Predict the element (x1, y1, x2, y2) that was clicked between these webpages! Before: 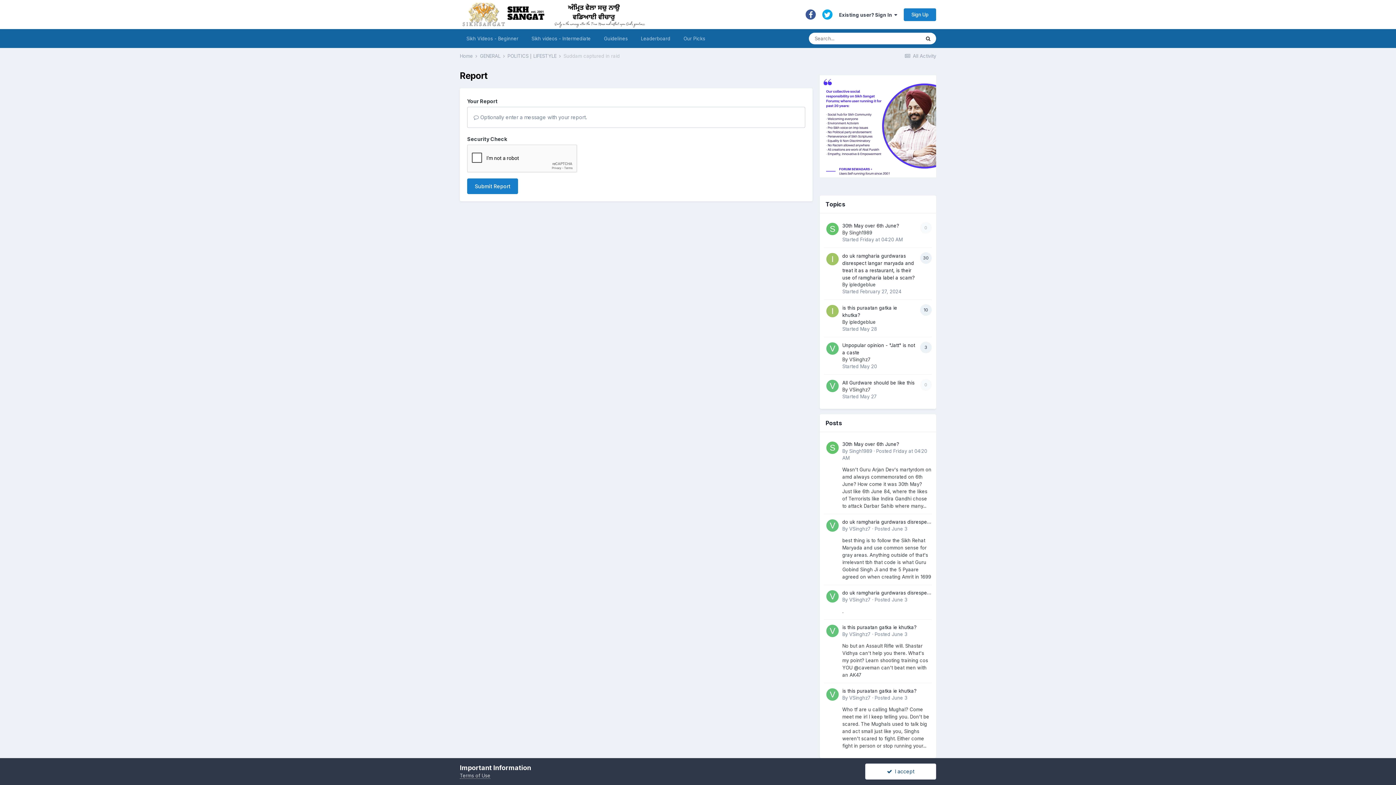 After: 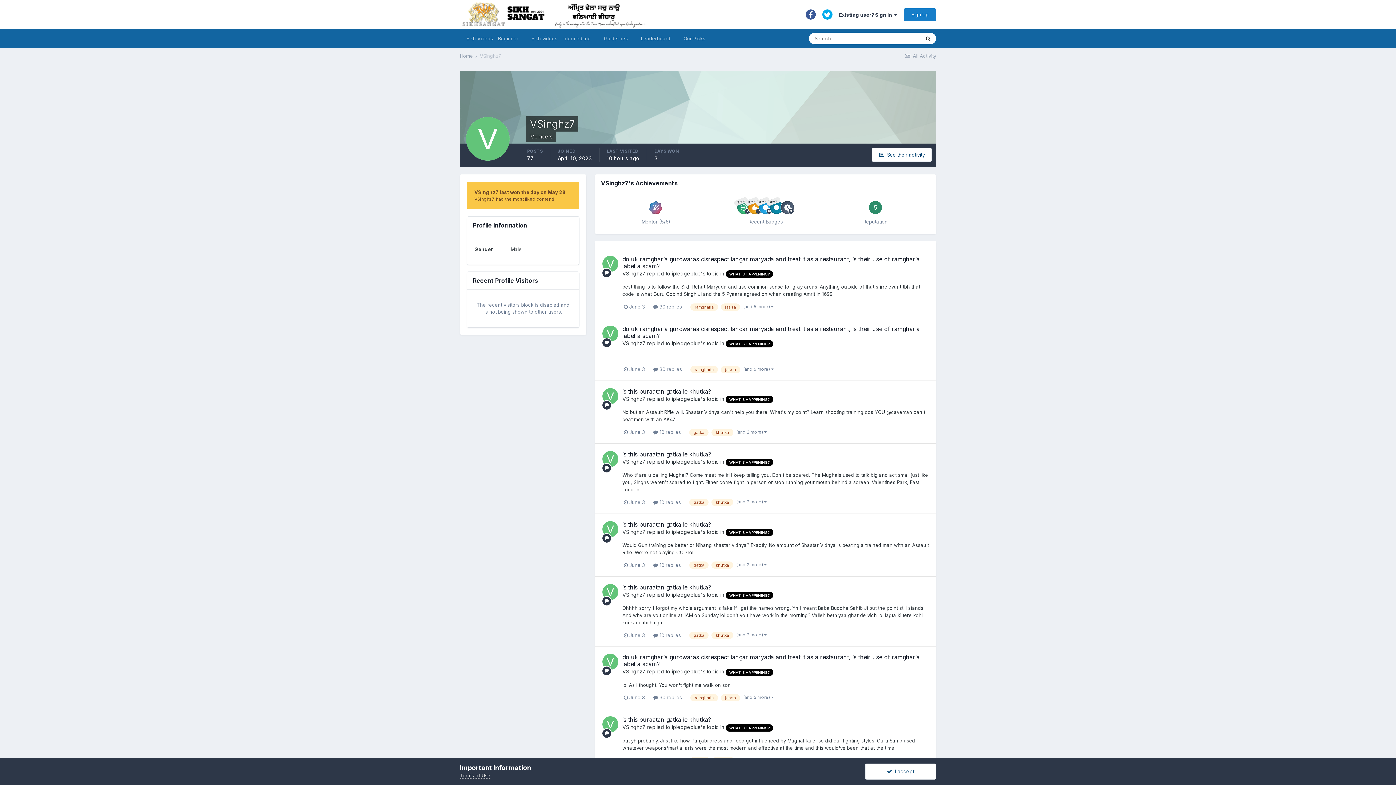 Action: bbox: (849, 695, 870, 700) label: VSinghz7